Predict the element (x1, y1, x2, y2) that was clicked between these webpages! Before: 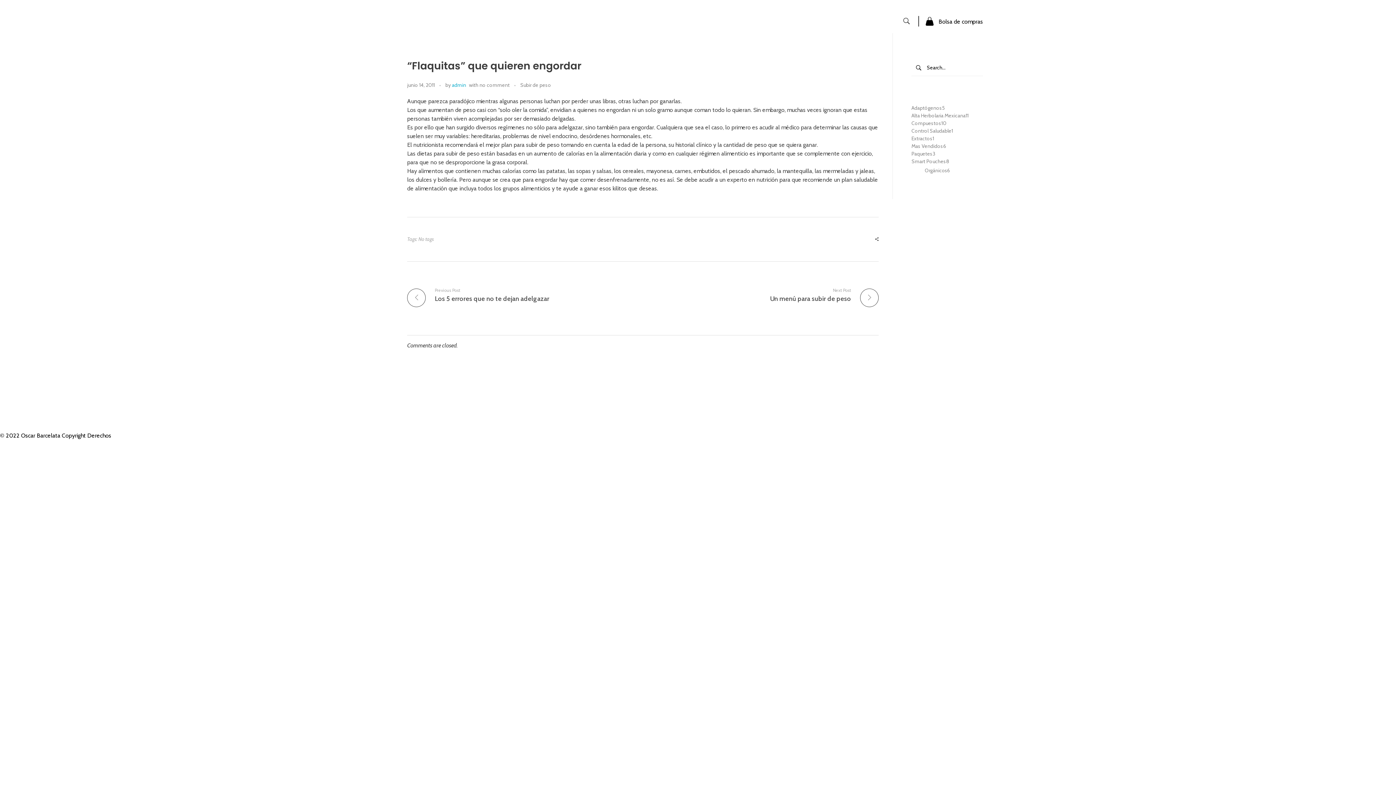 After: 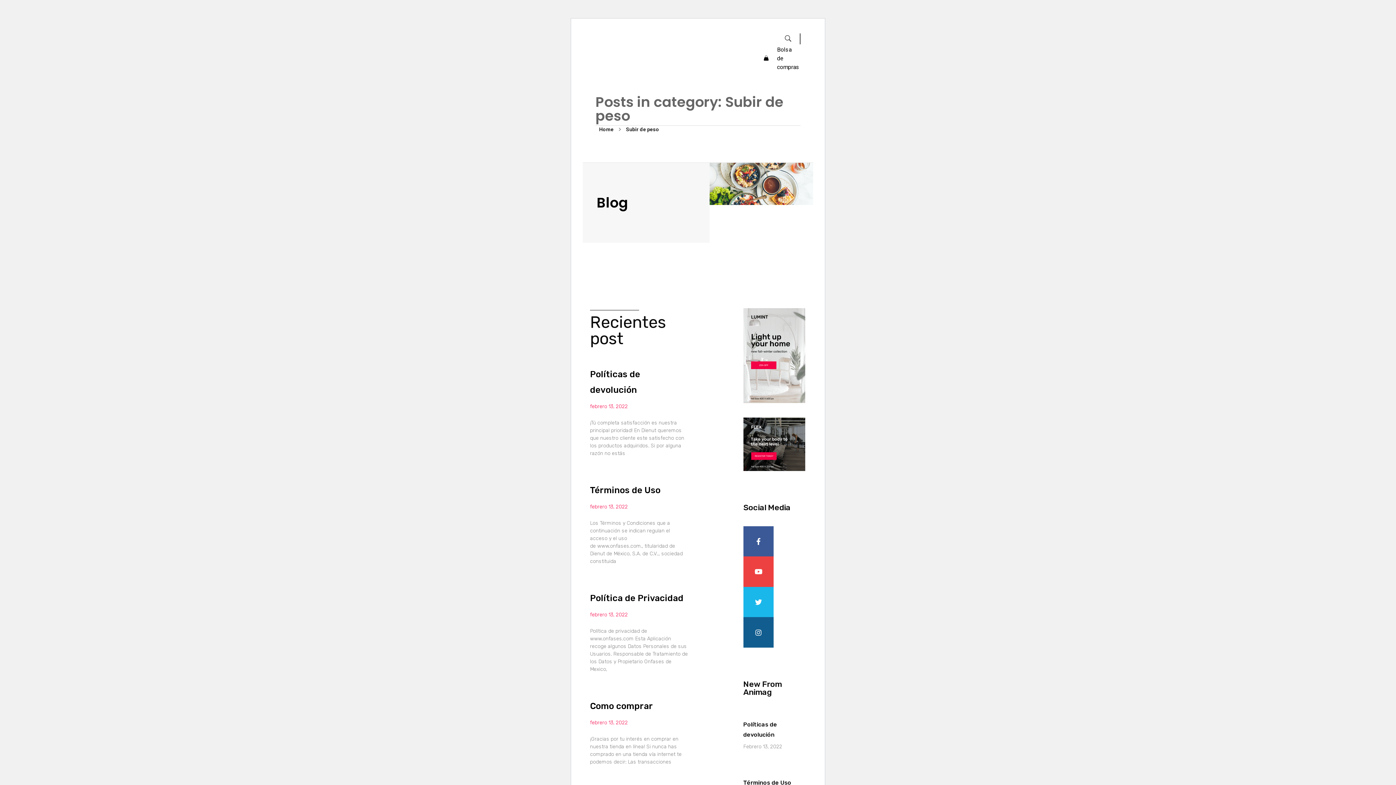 Action: label: Subir de peso bbox: (520, 81, 551, 89)